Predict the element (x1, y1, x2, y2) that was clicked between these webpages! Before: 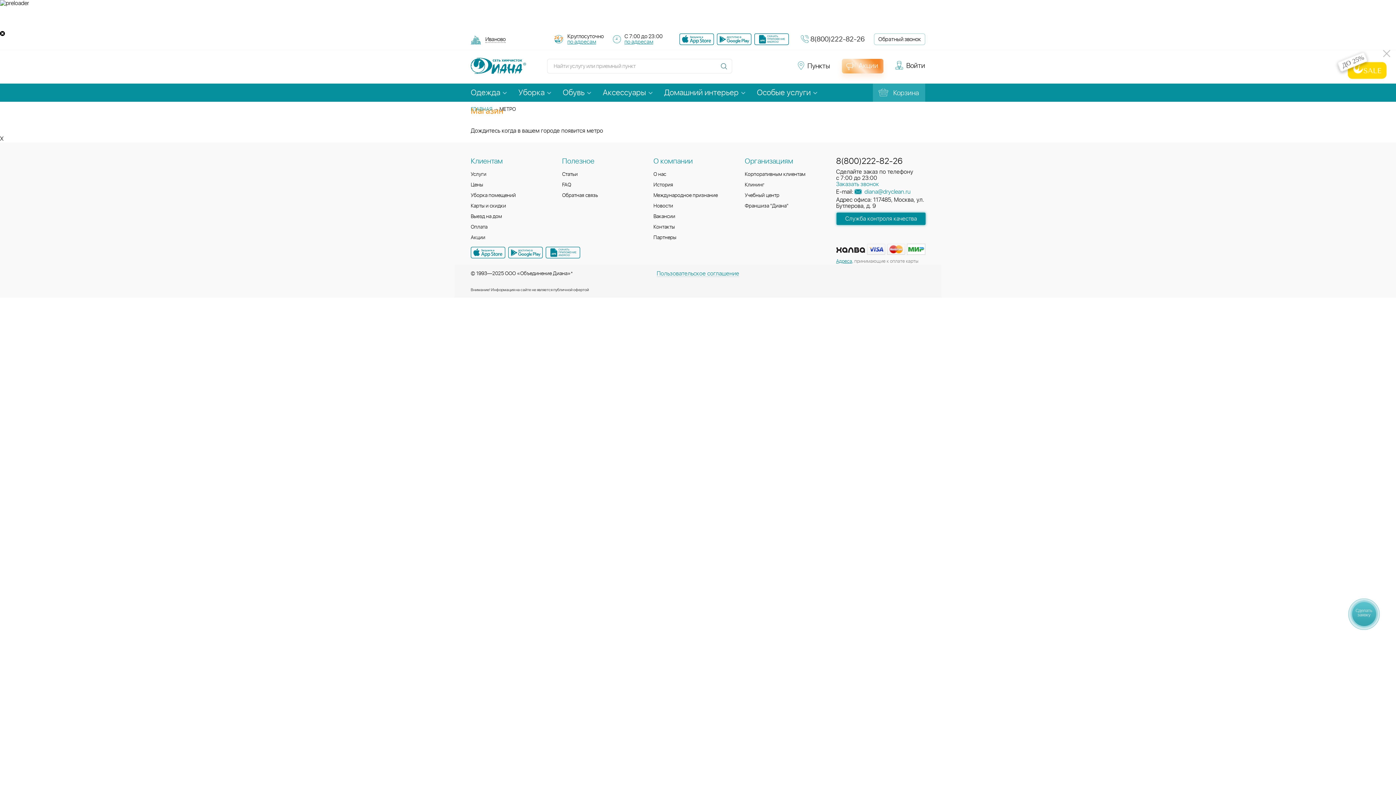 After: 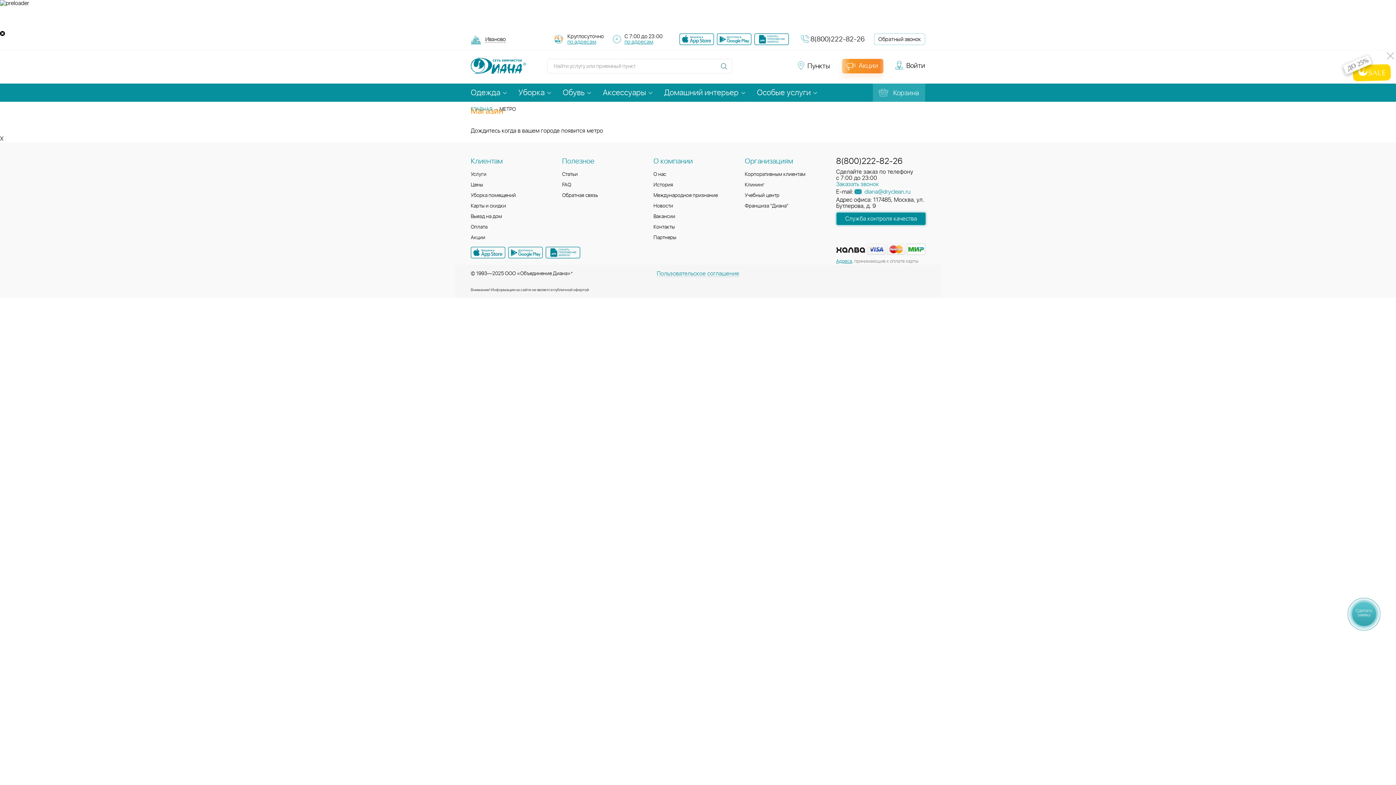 Action: label:   bbox: (836, 237, 849, 243)